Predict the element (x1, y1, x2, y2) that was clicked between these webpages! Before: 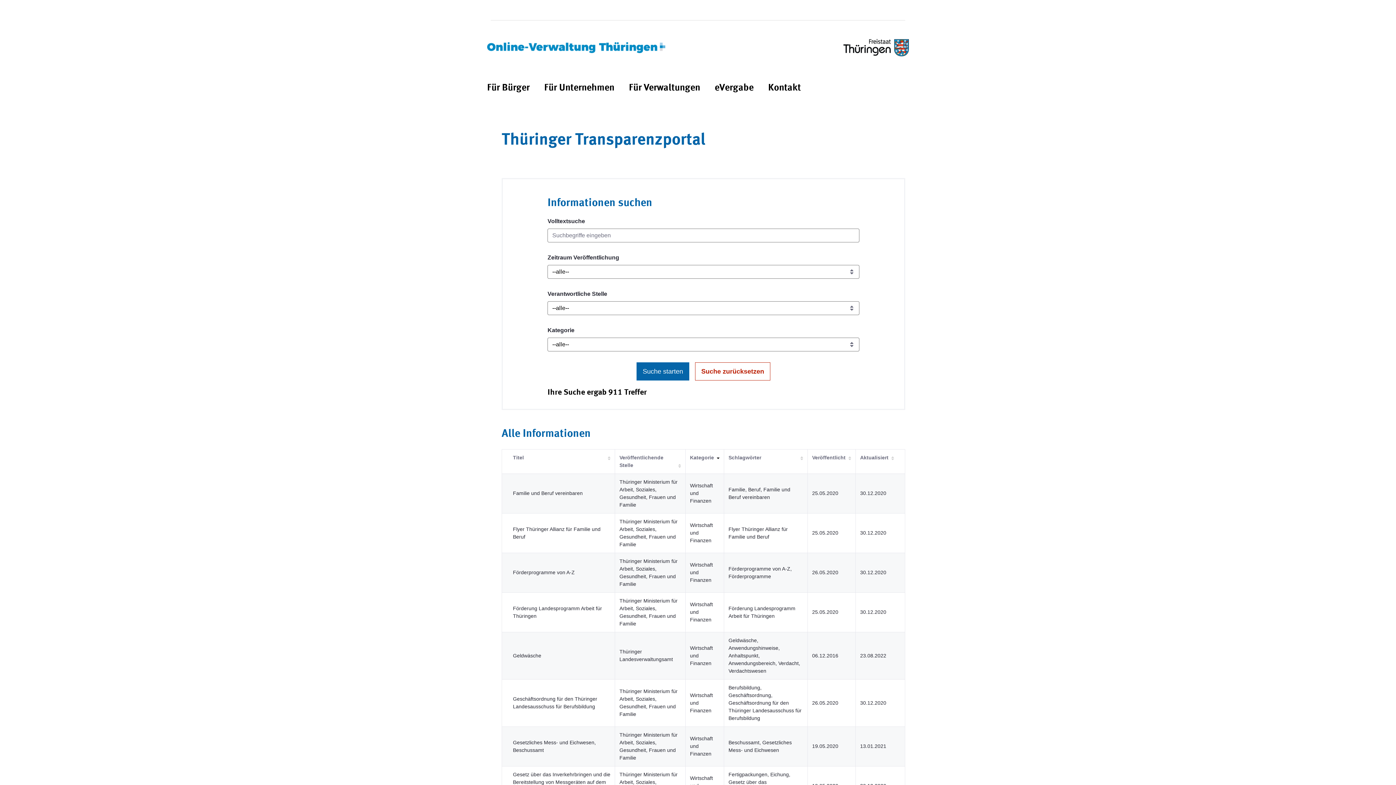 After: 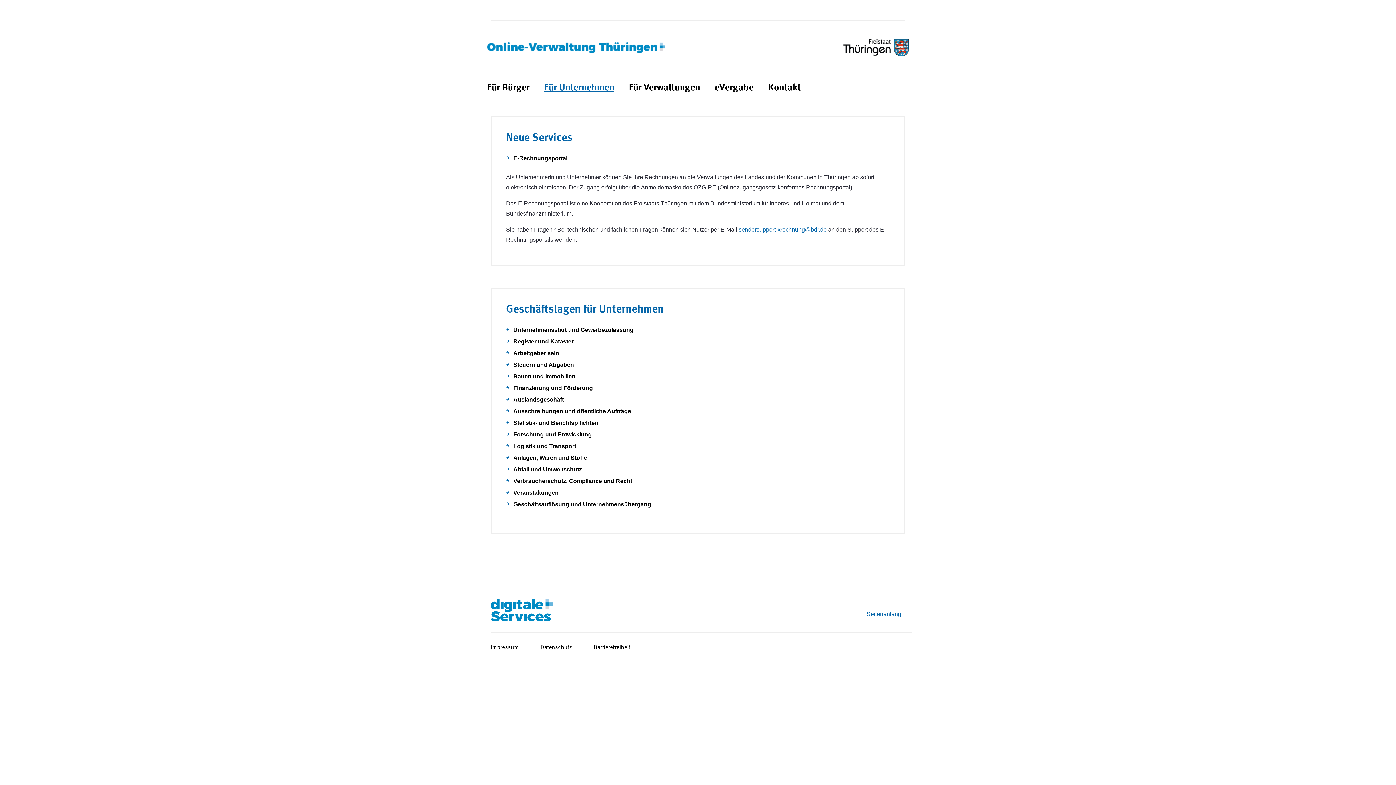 Action: bbox: (544, 81, 614, 95) label: Für Unternehmen